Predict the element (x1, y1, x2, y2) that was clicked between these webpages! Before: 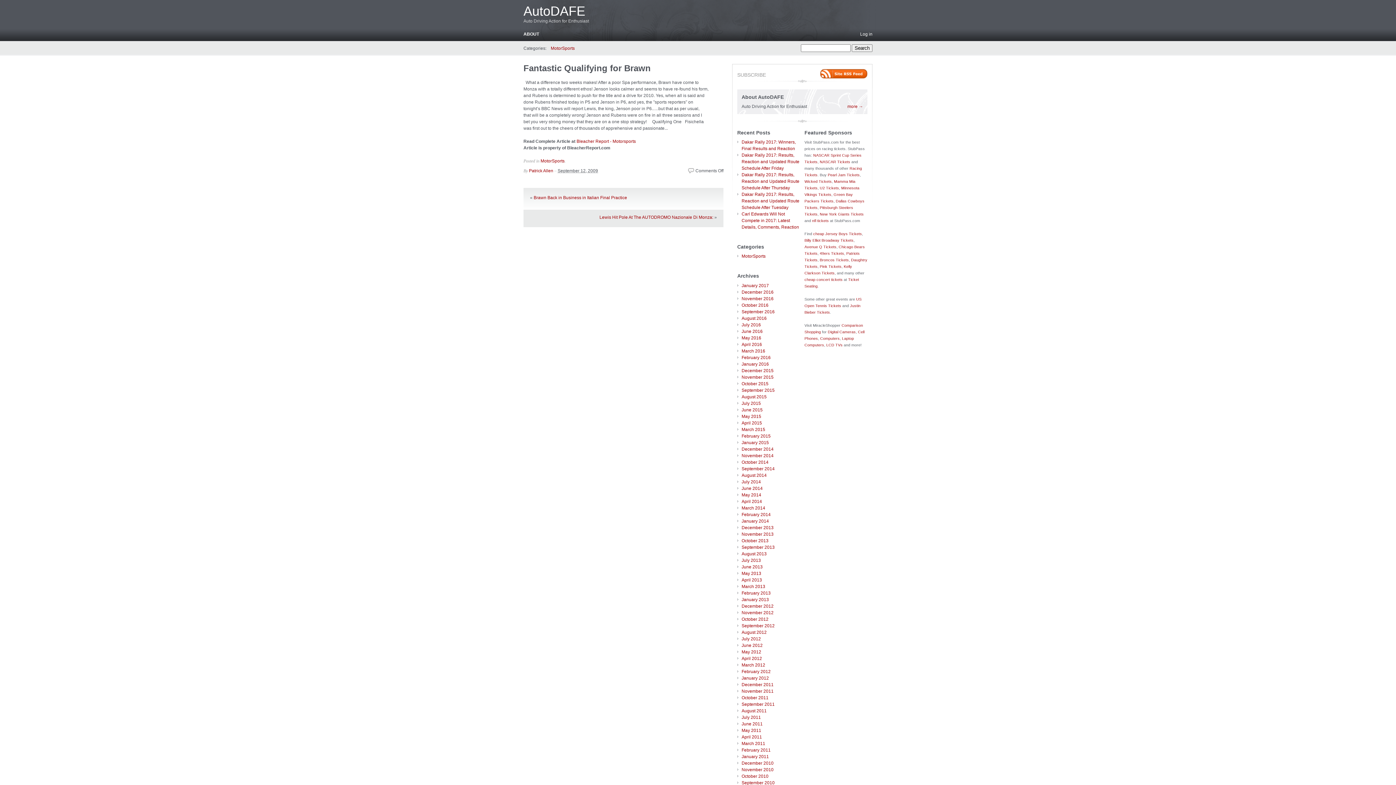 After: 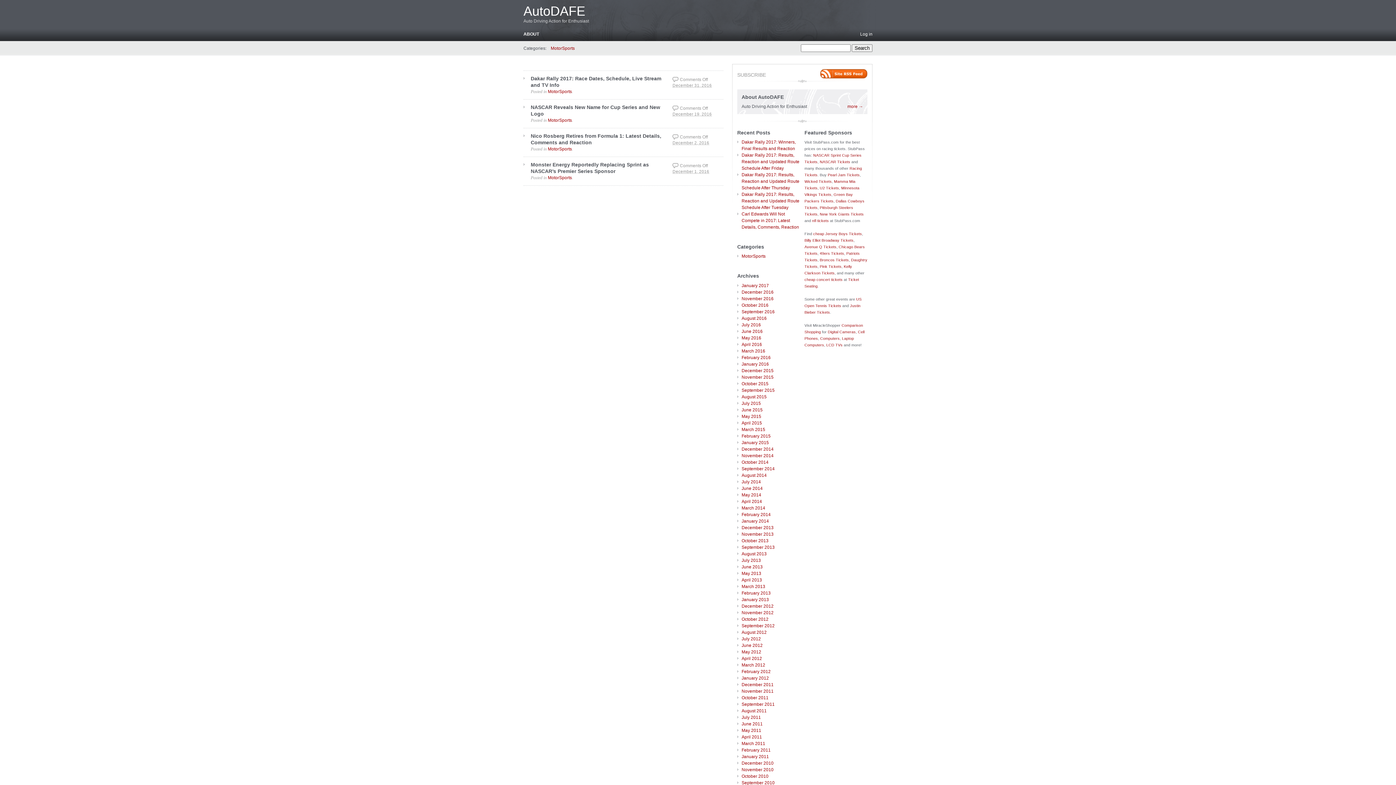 Action: bbox: (741, 289, 773, 294) label: December 2016